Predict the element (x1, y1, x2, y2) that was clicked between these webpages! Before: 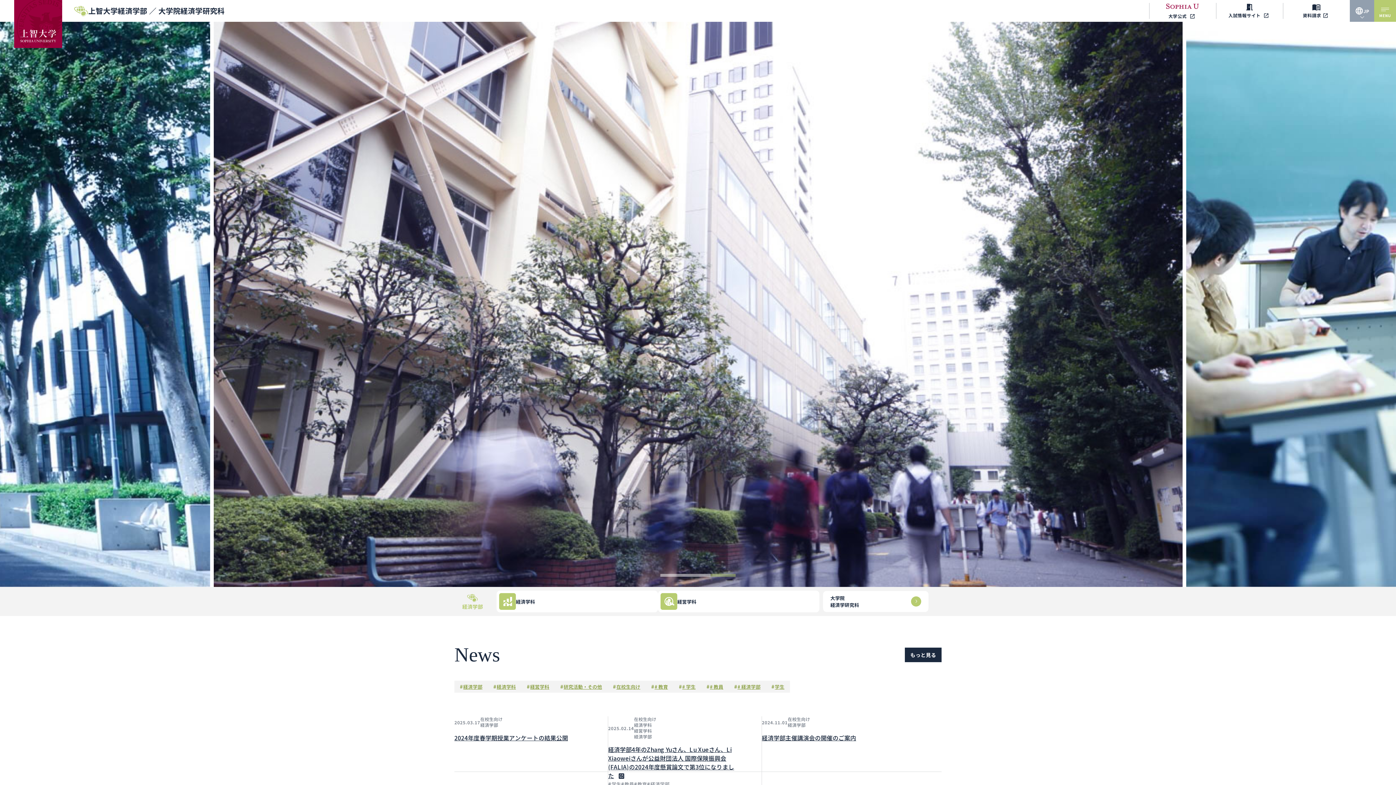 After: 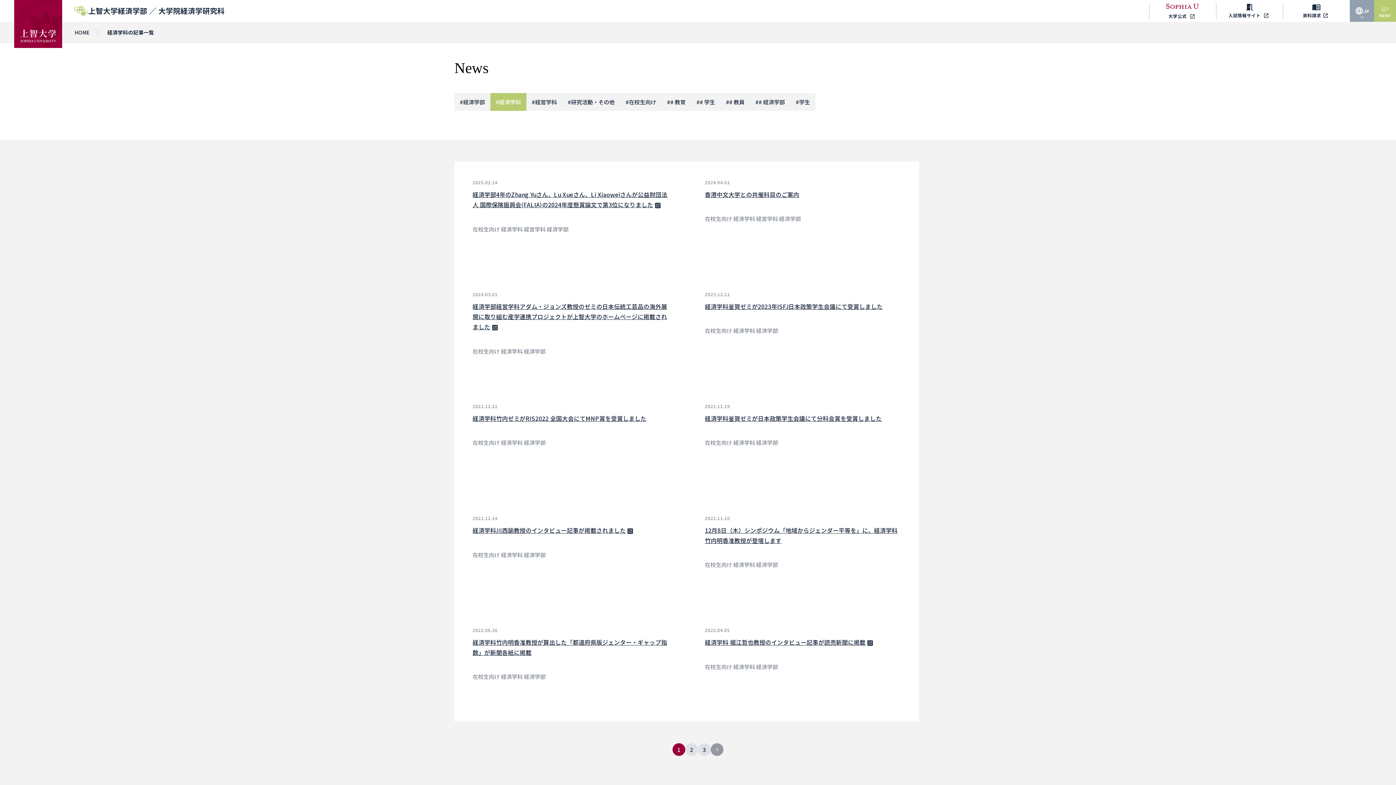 Action: bbox: (488, 681, 521, 693) label: #
経済学科